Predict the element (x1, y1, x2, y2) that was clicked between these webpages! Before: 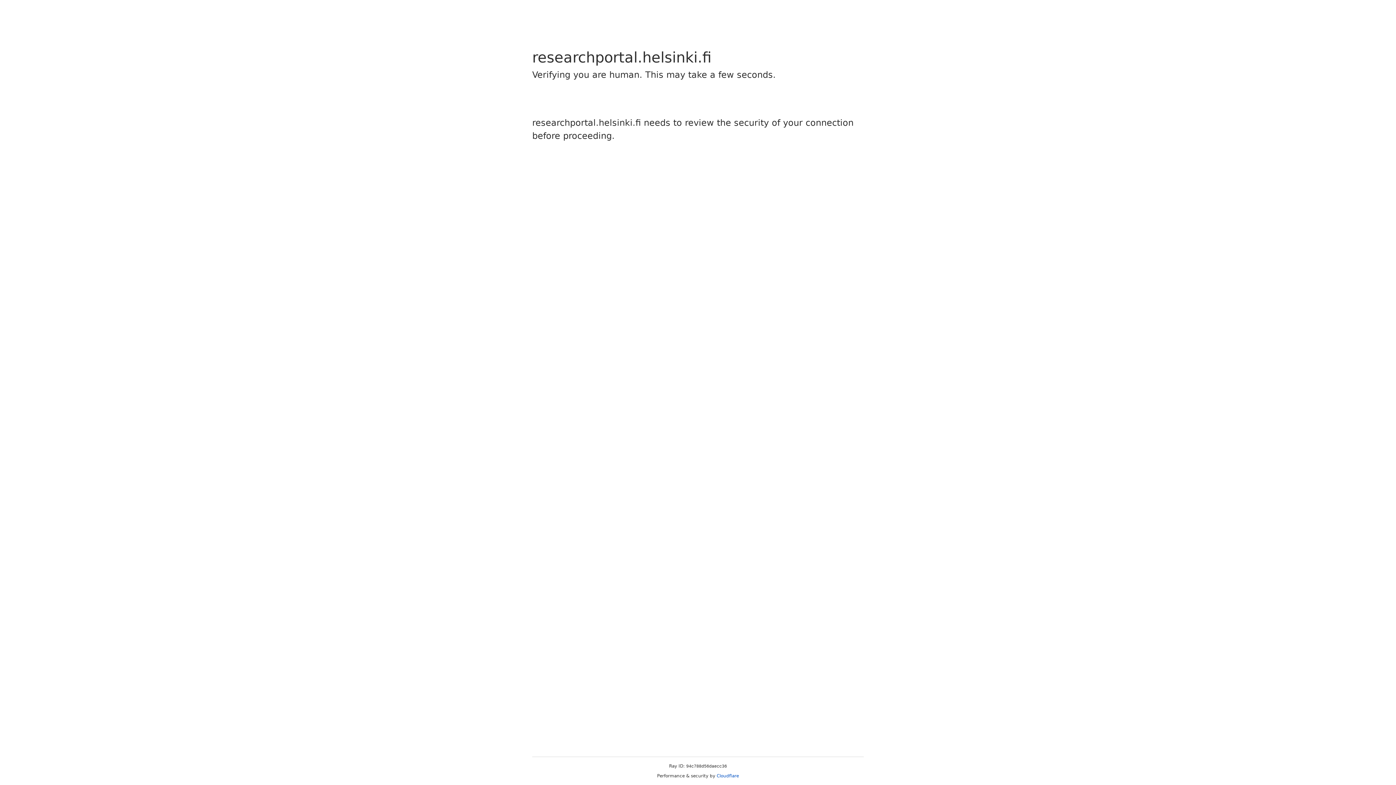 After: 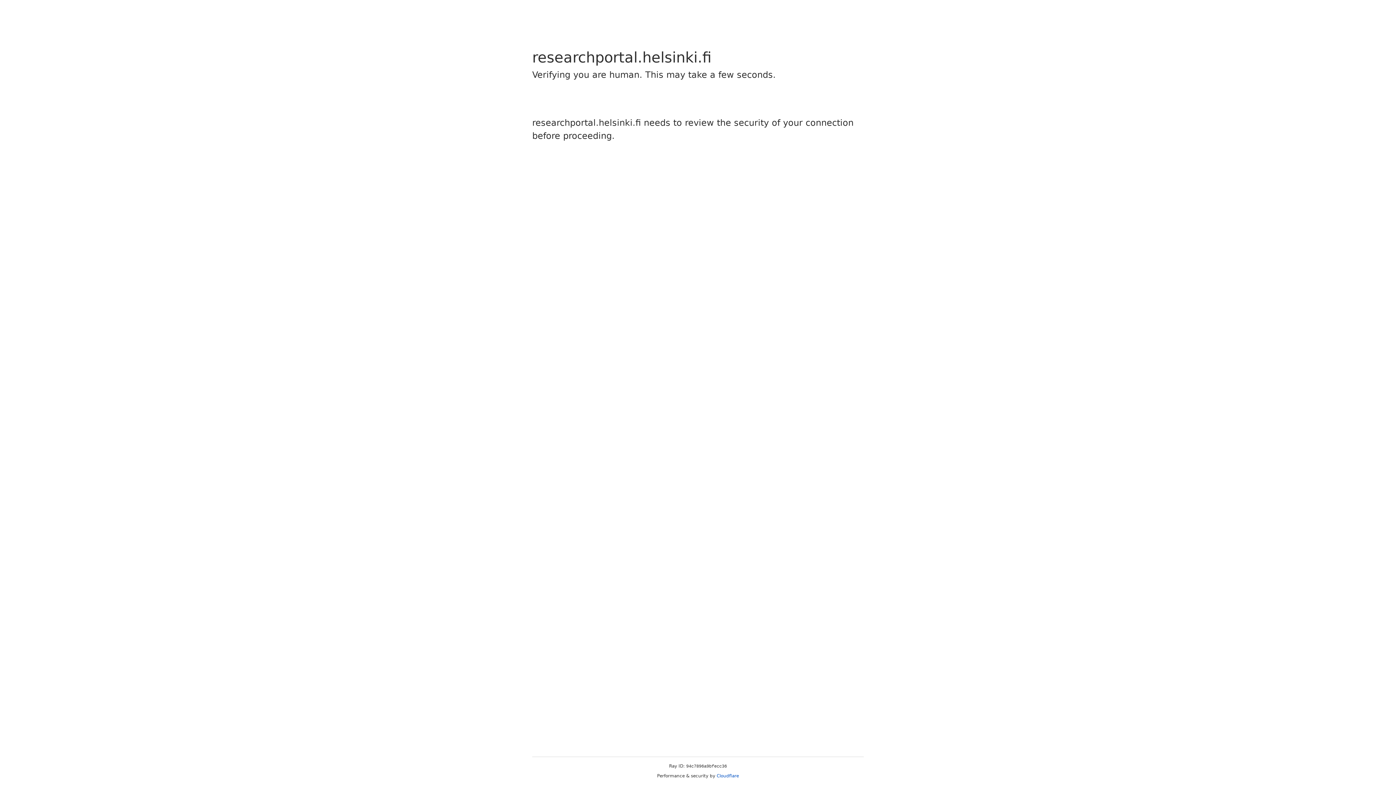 Action: bbox: (716, 773, 739, 778) label: Cloudflare